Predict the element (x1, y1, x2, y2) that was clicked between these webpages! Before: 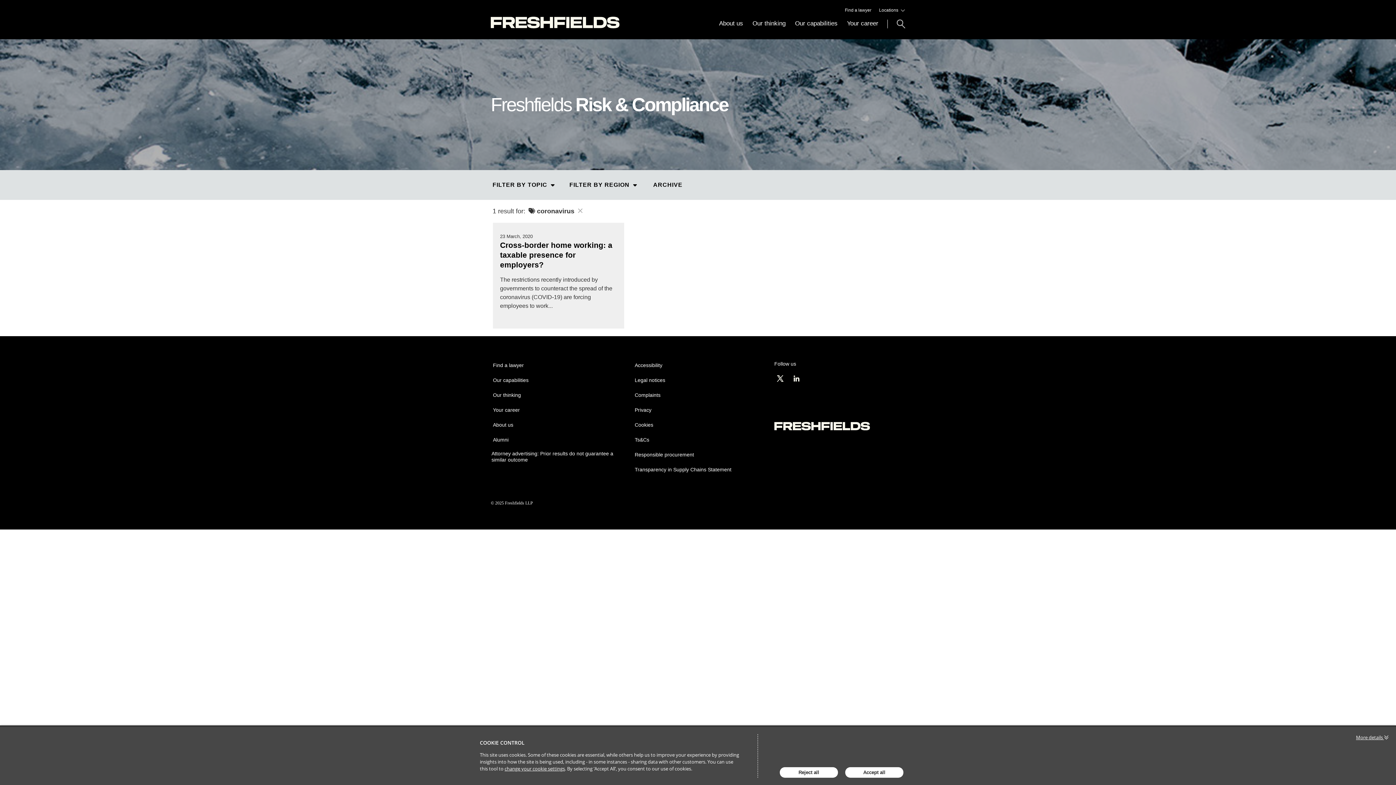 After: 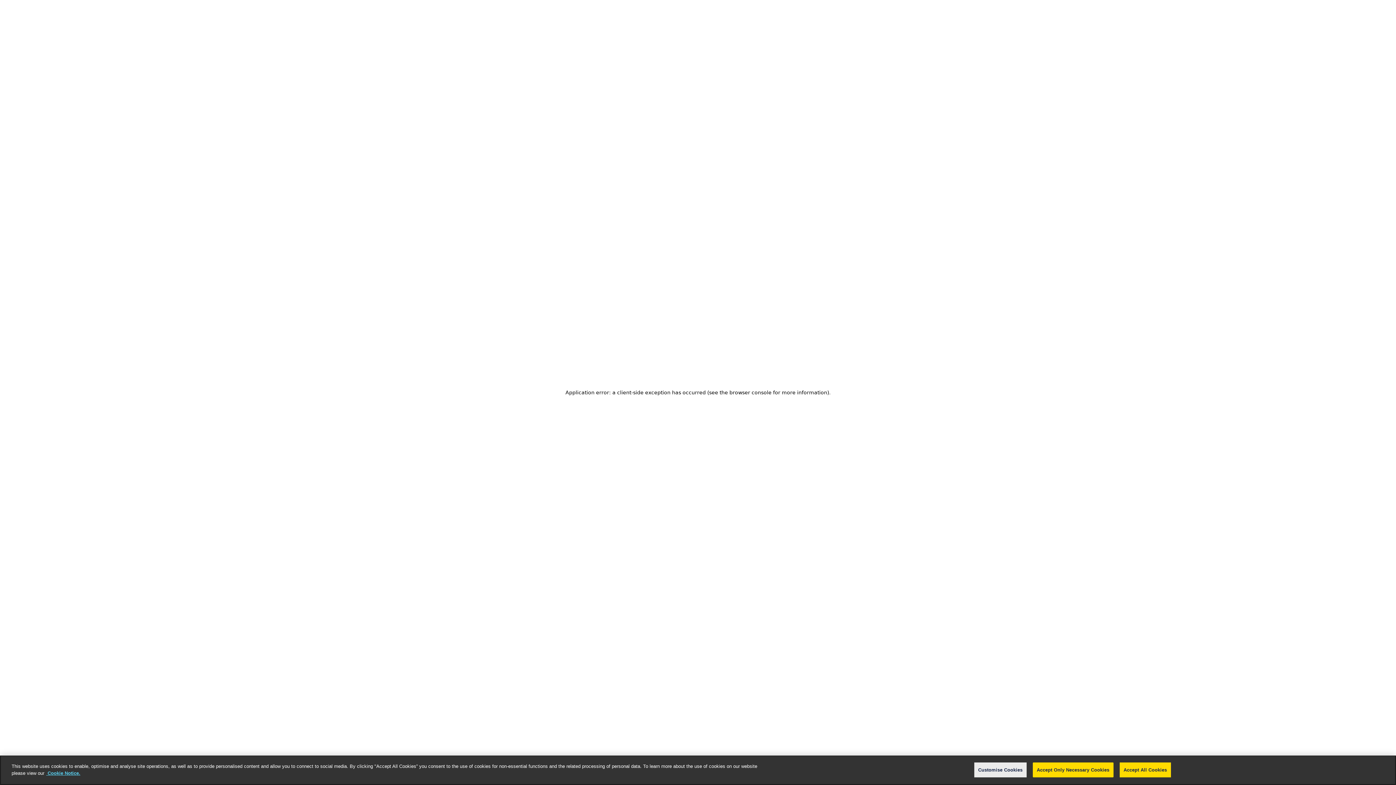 Action: bbox: (633, 424, 654, 430) label: Cookies